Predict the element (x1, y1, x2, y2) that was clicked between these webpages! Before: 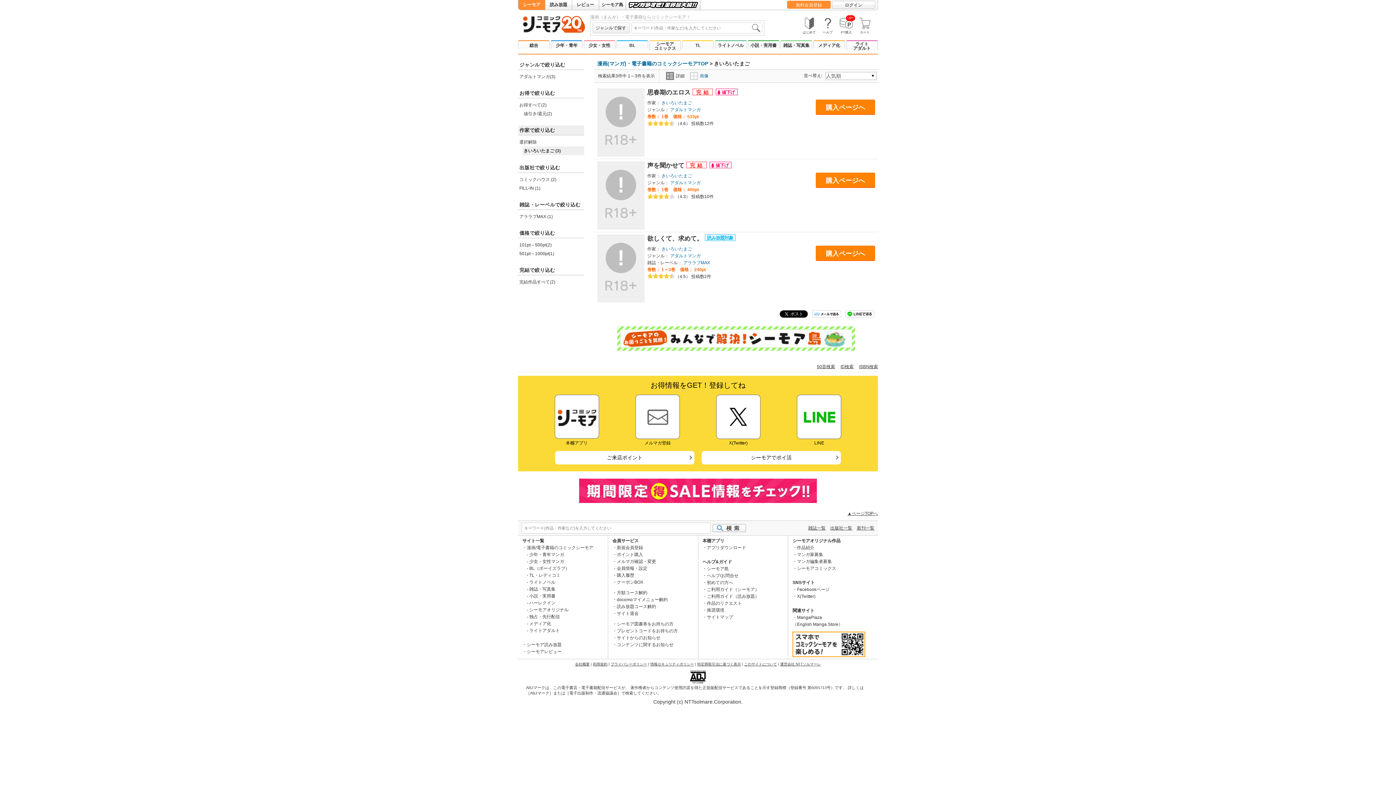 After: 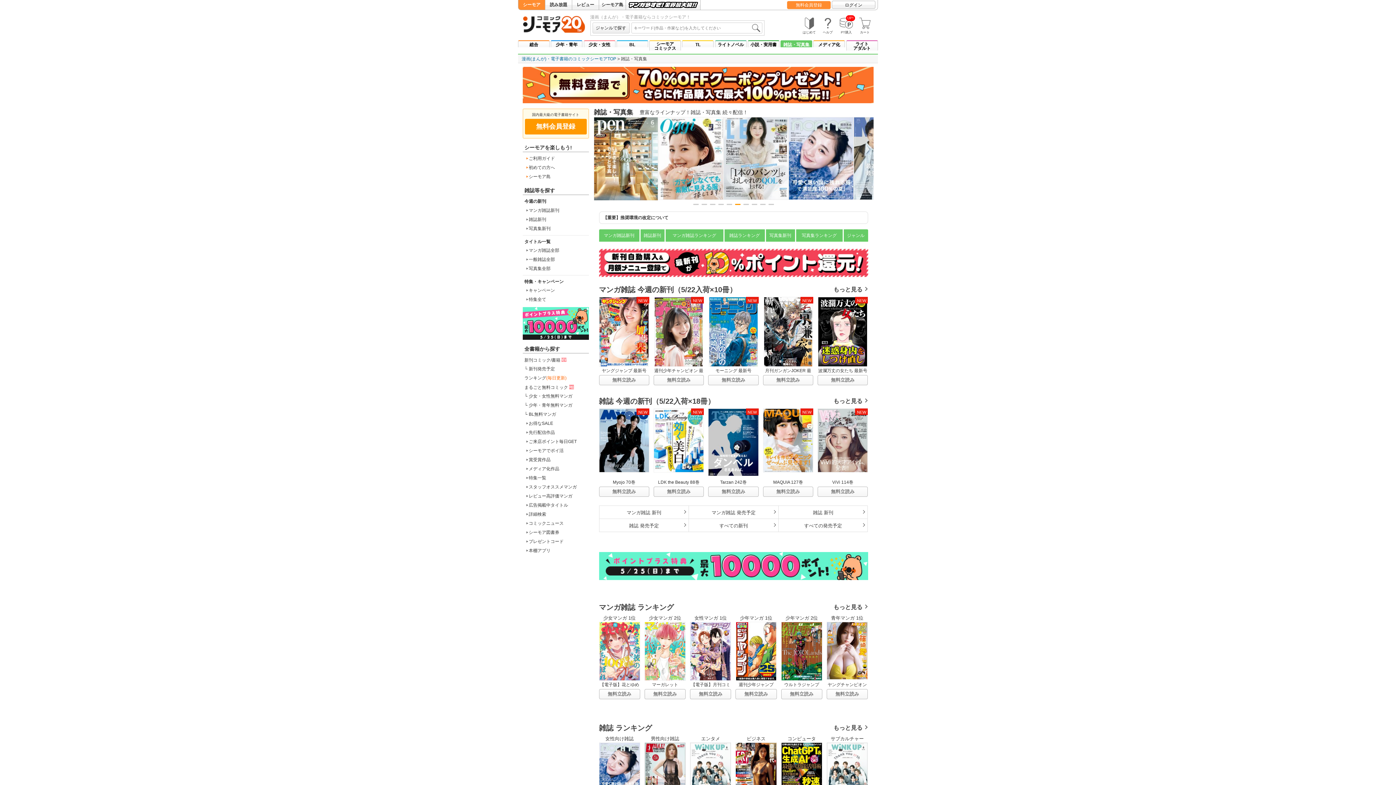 Action: bbox: (529, 587, 555, 592) label: 雑誌・写真集